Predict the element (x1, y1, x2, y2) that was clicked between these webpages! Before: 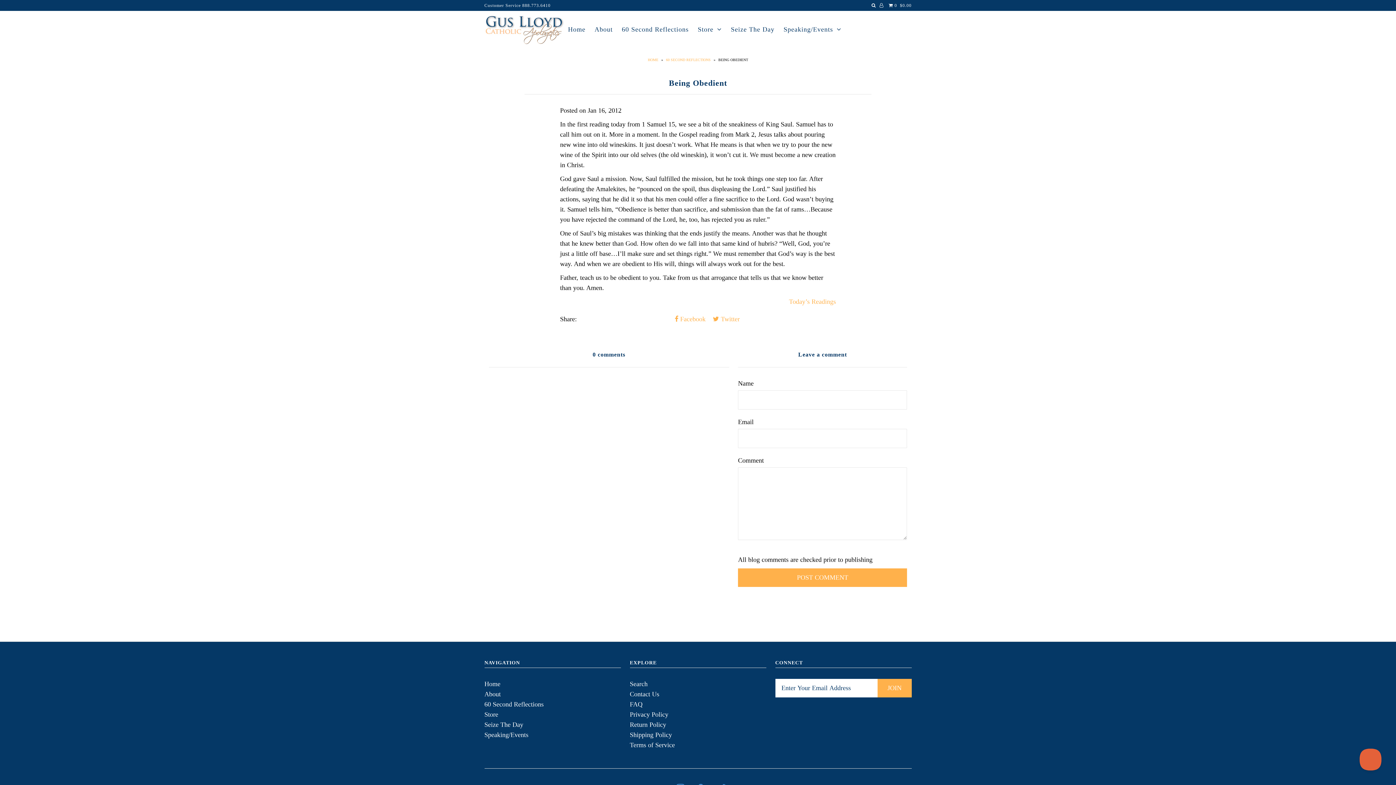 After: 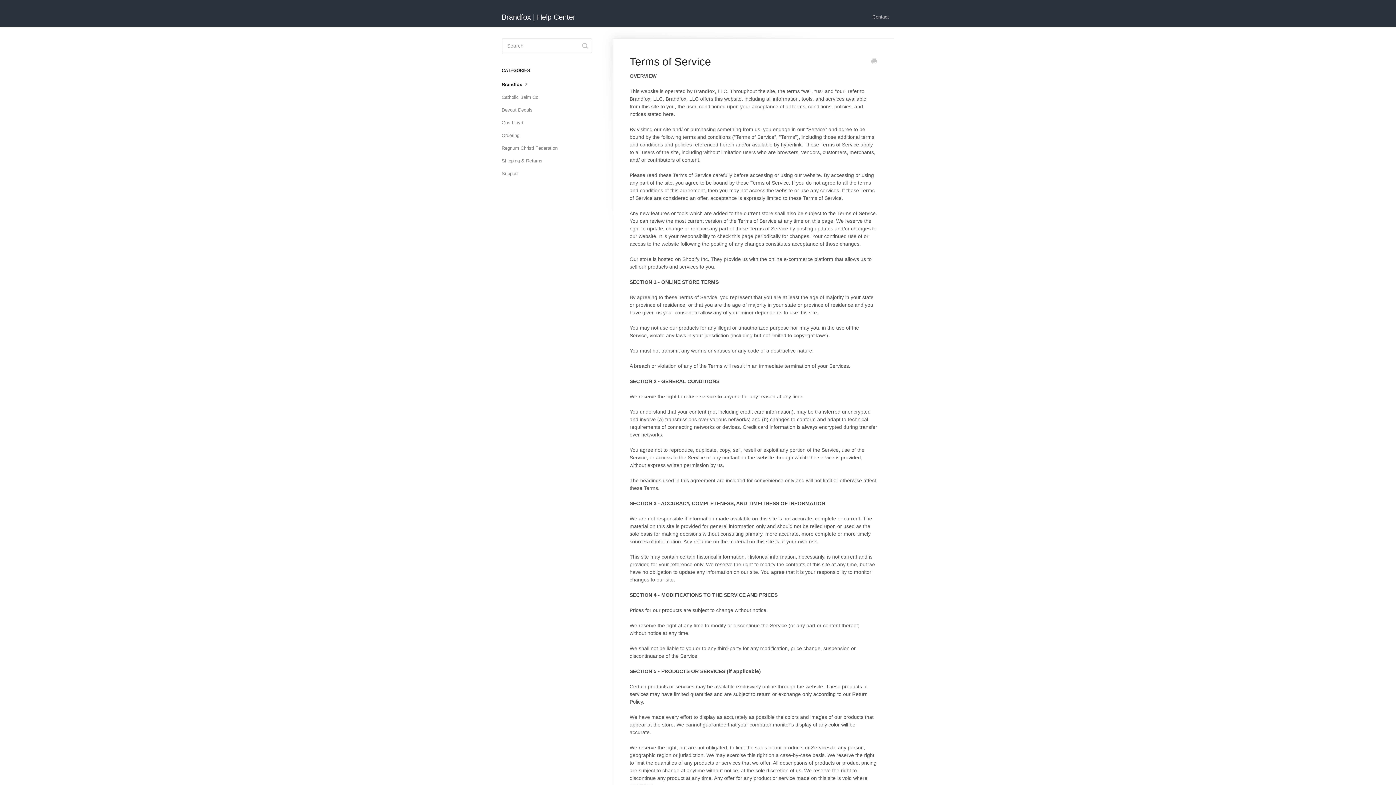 Action: bbox: (630, 741, 675, 749) label: Terms of Service